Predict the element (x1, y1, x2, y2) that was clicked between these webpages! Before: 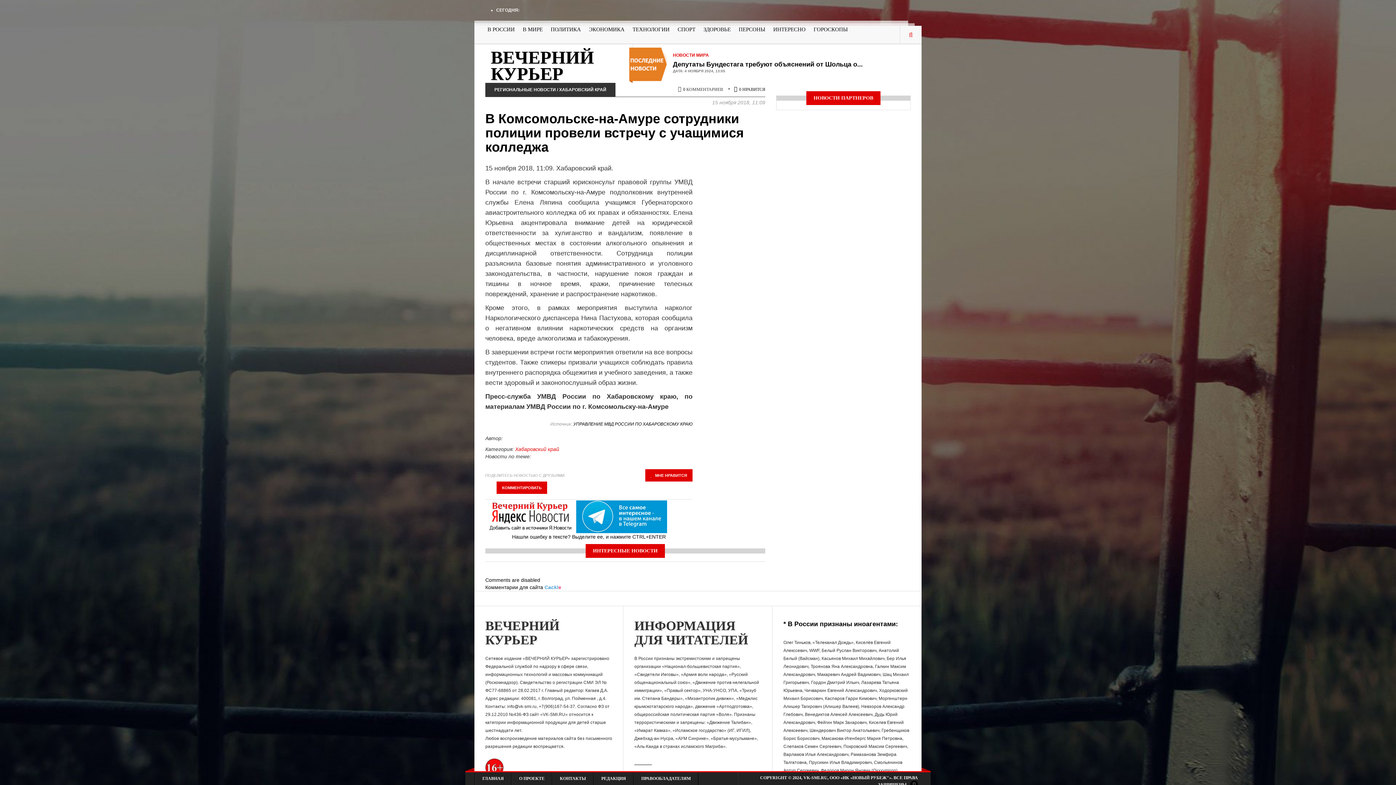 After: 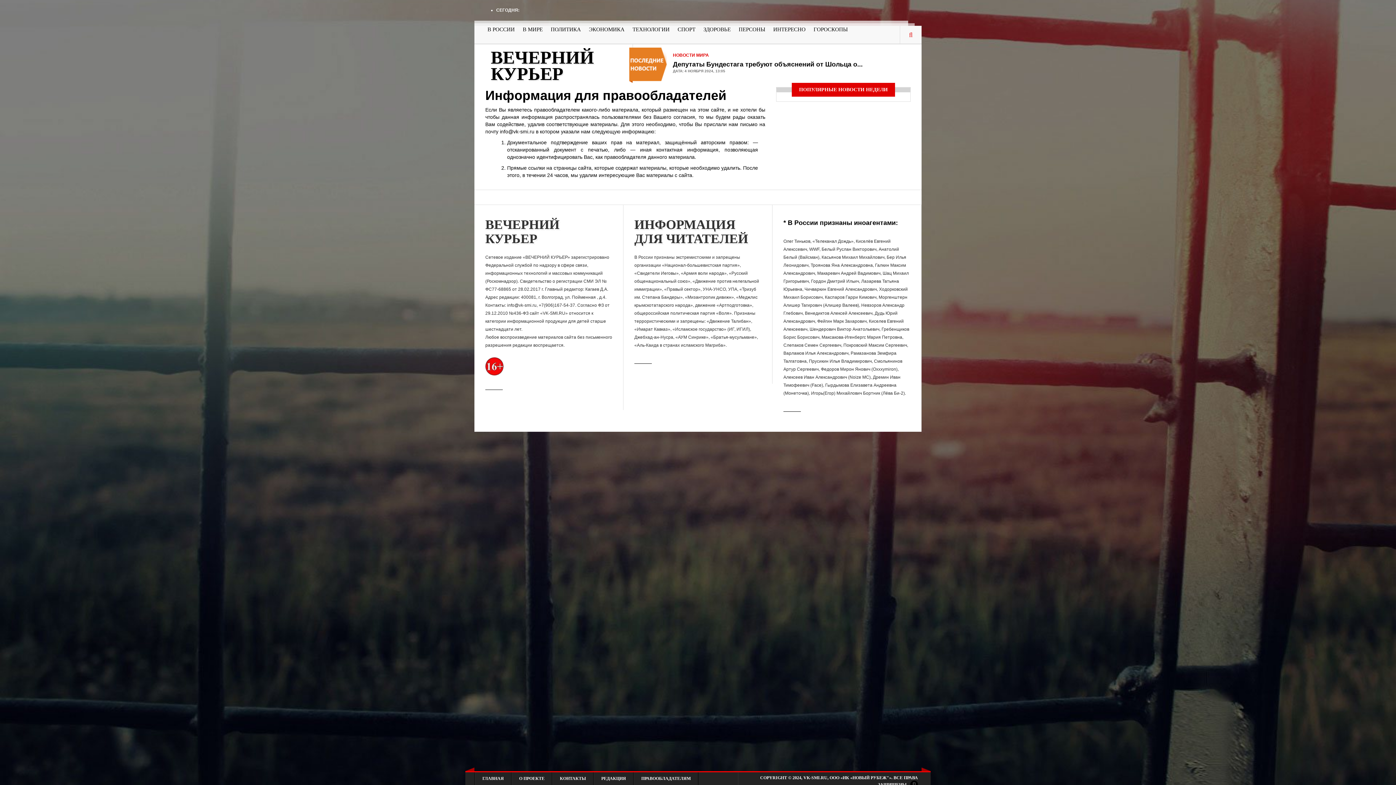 Action: label: ПРАВООБЛАДАТЕЛЯМ bbox: (634, 772, 698, 785)